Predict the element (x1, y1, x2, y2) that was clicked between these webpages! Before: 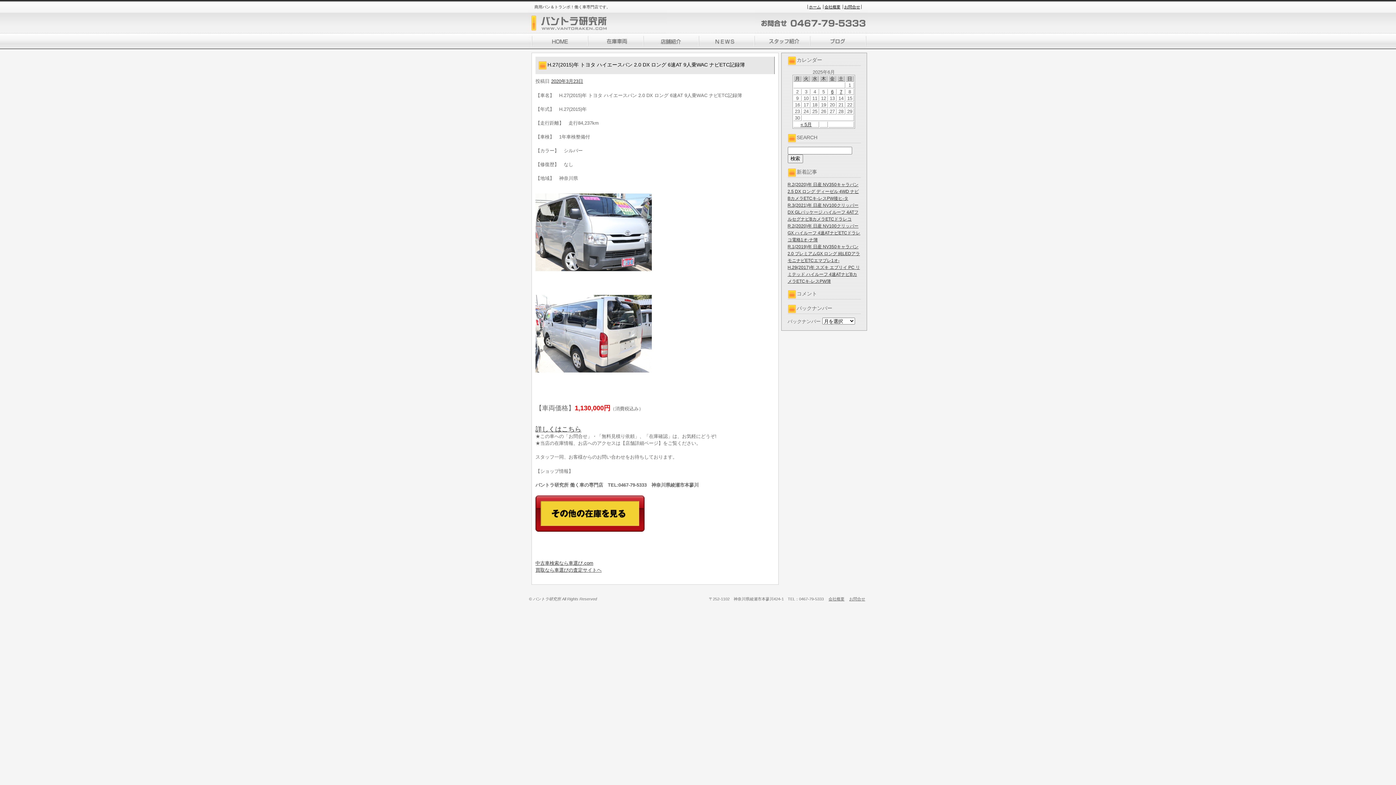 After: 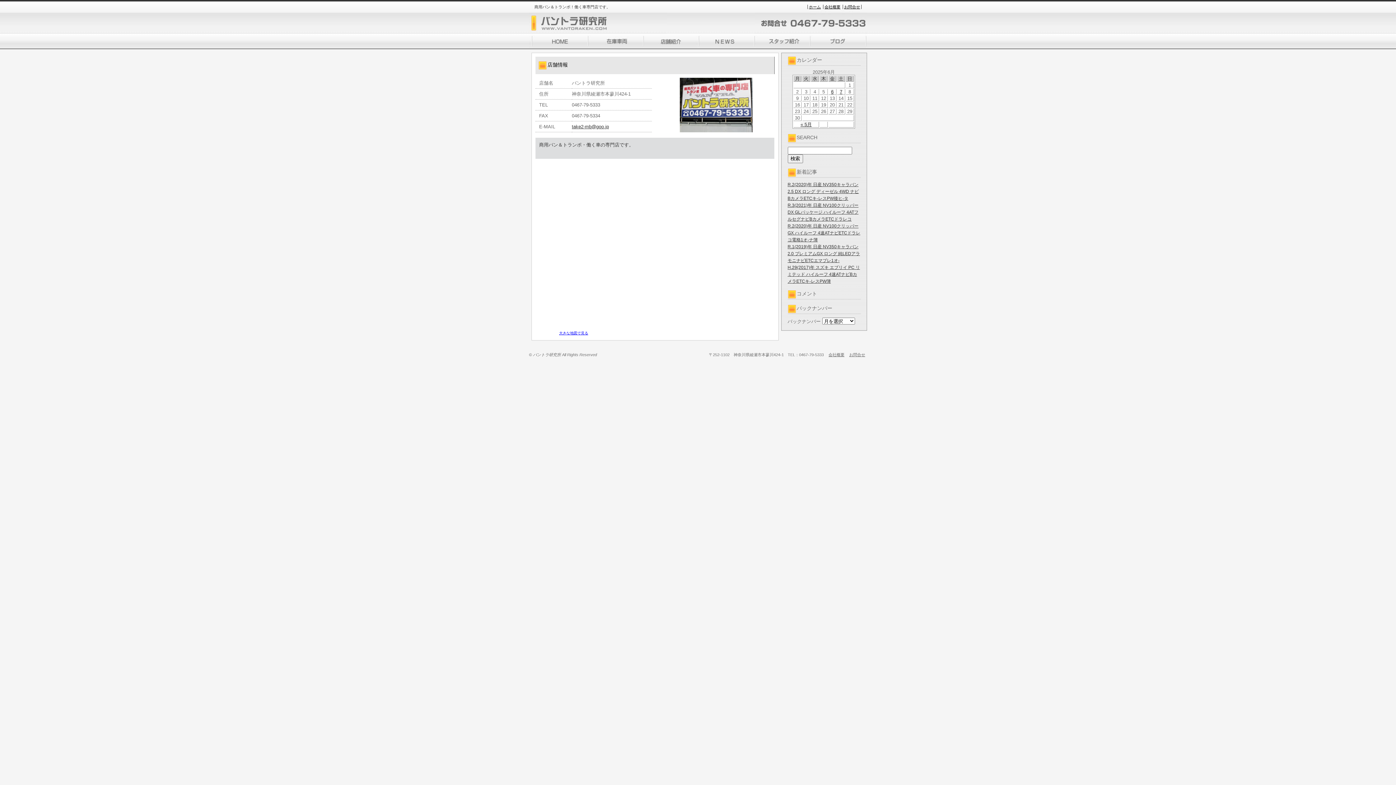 Action: bbox: (644, 33, 698, 49)